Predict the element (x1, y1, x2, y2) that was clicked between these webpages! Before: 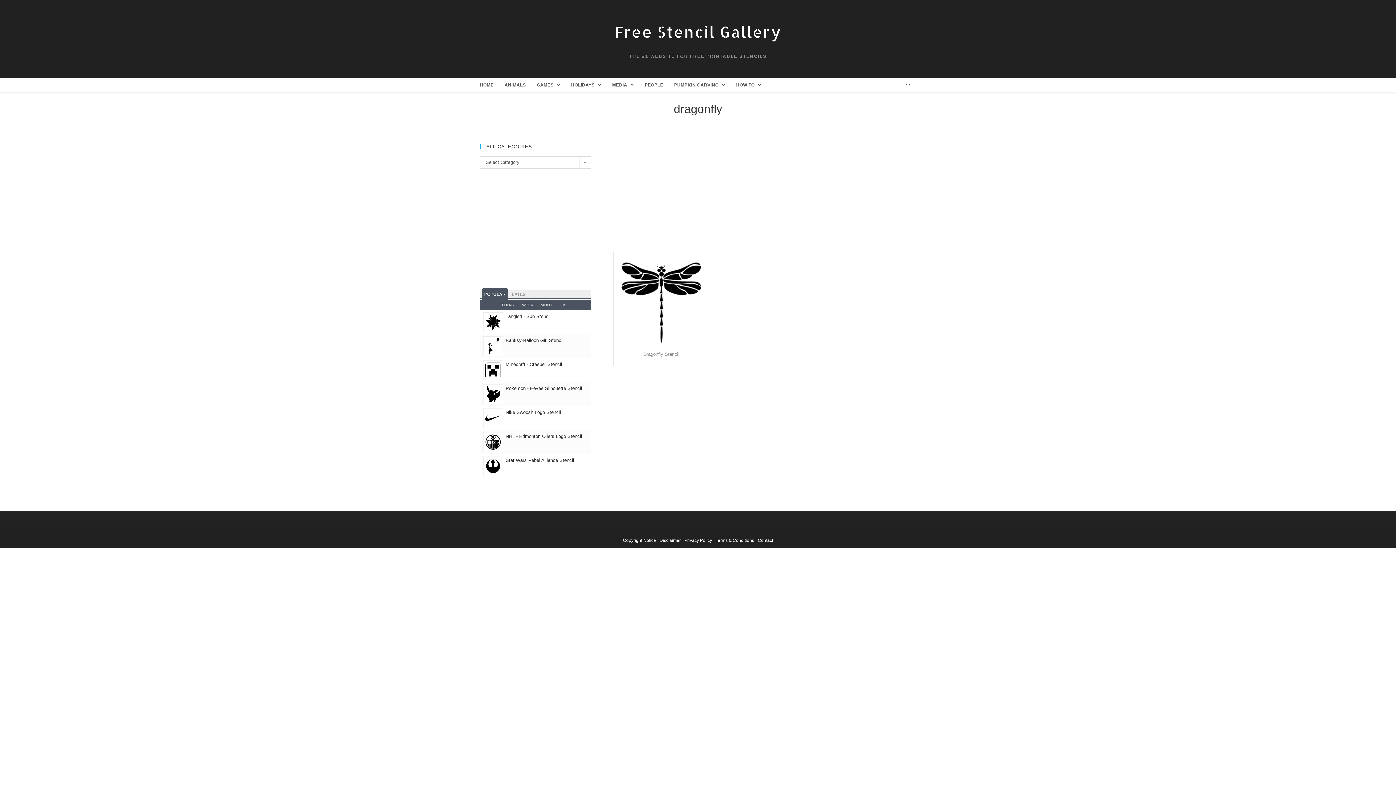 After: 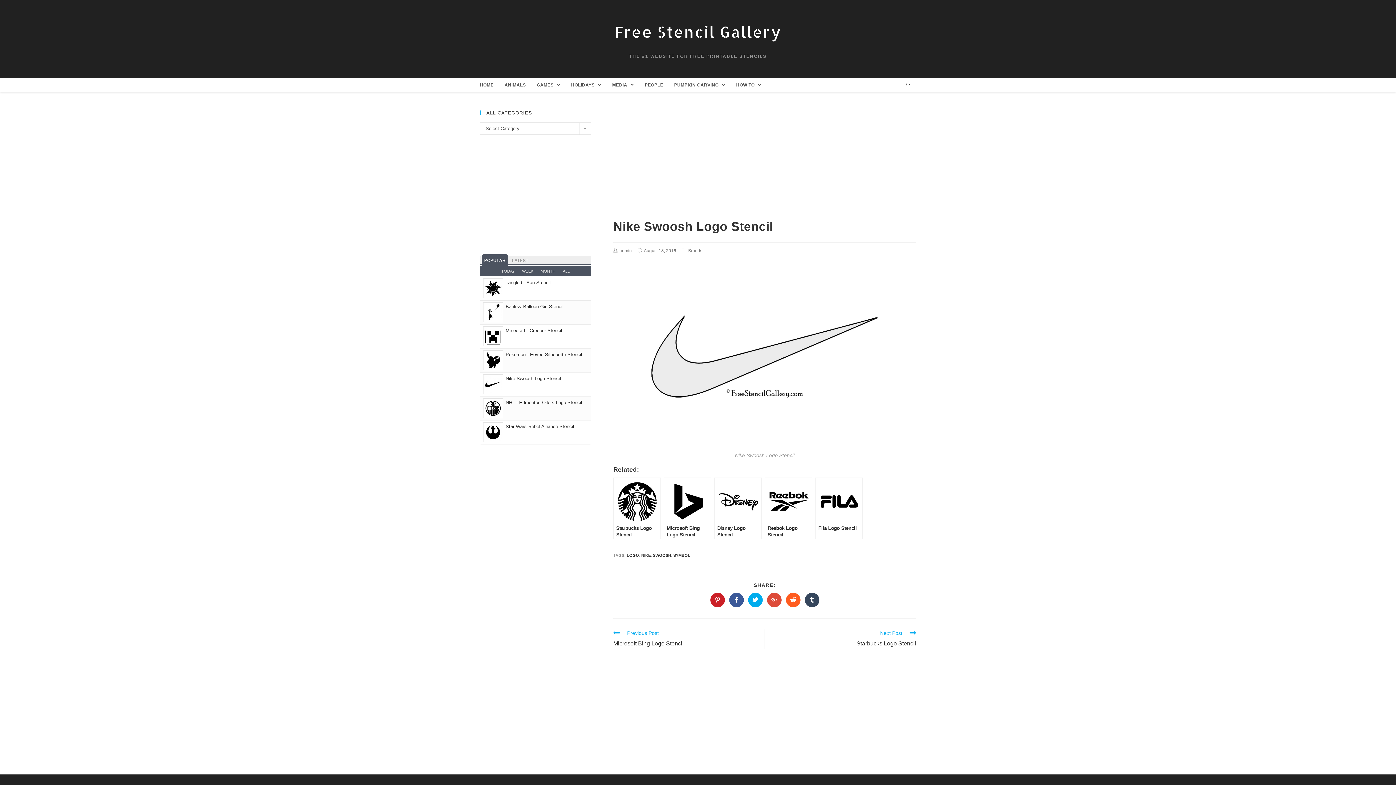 Action: label: Nike Swoosh Logo Stencil bbox: (505, 409, 561, 415)